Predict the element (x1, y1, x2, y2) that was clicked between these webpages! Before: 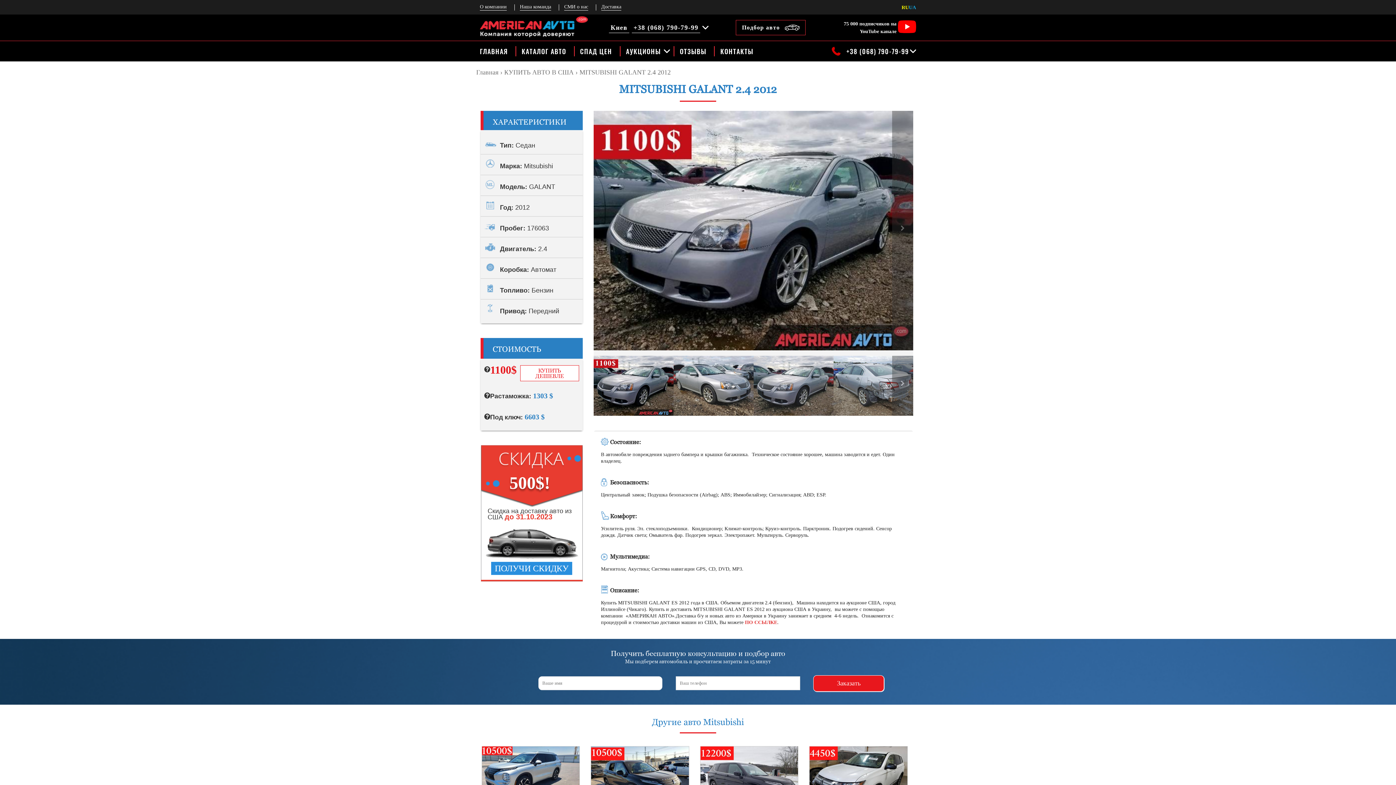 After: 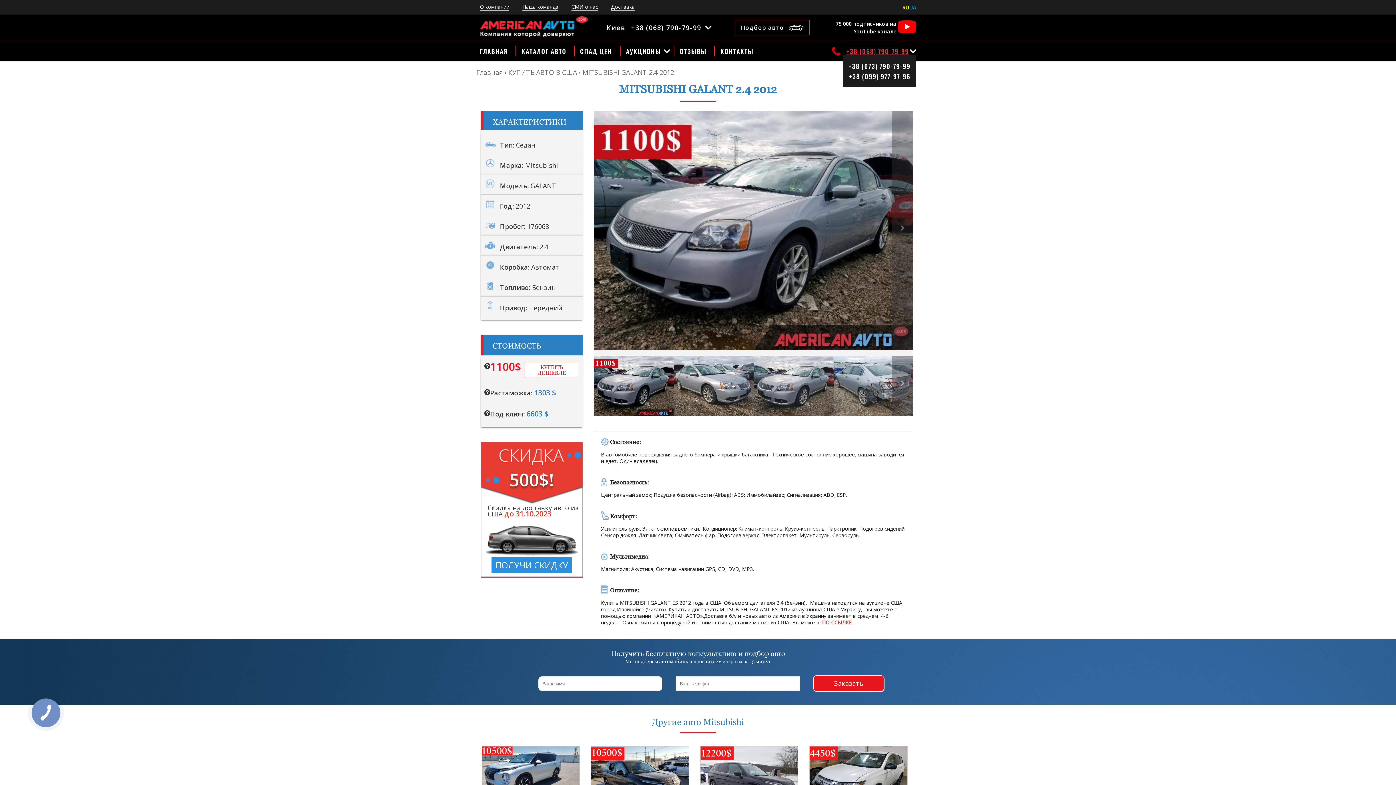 Action: bbox: (846, 46, 909, 56) label: +38 (068) 790-79-99